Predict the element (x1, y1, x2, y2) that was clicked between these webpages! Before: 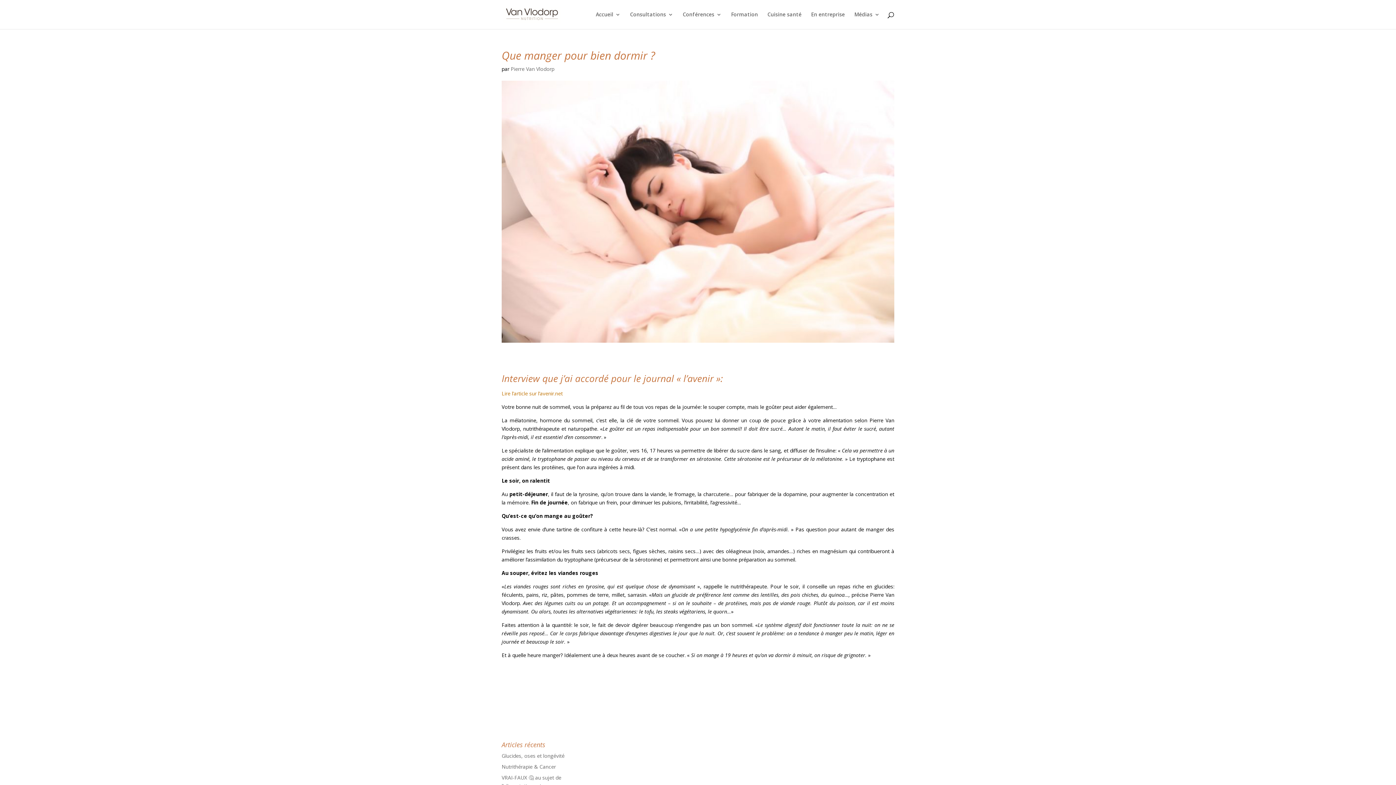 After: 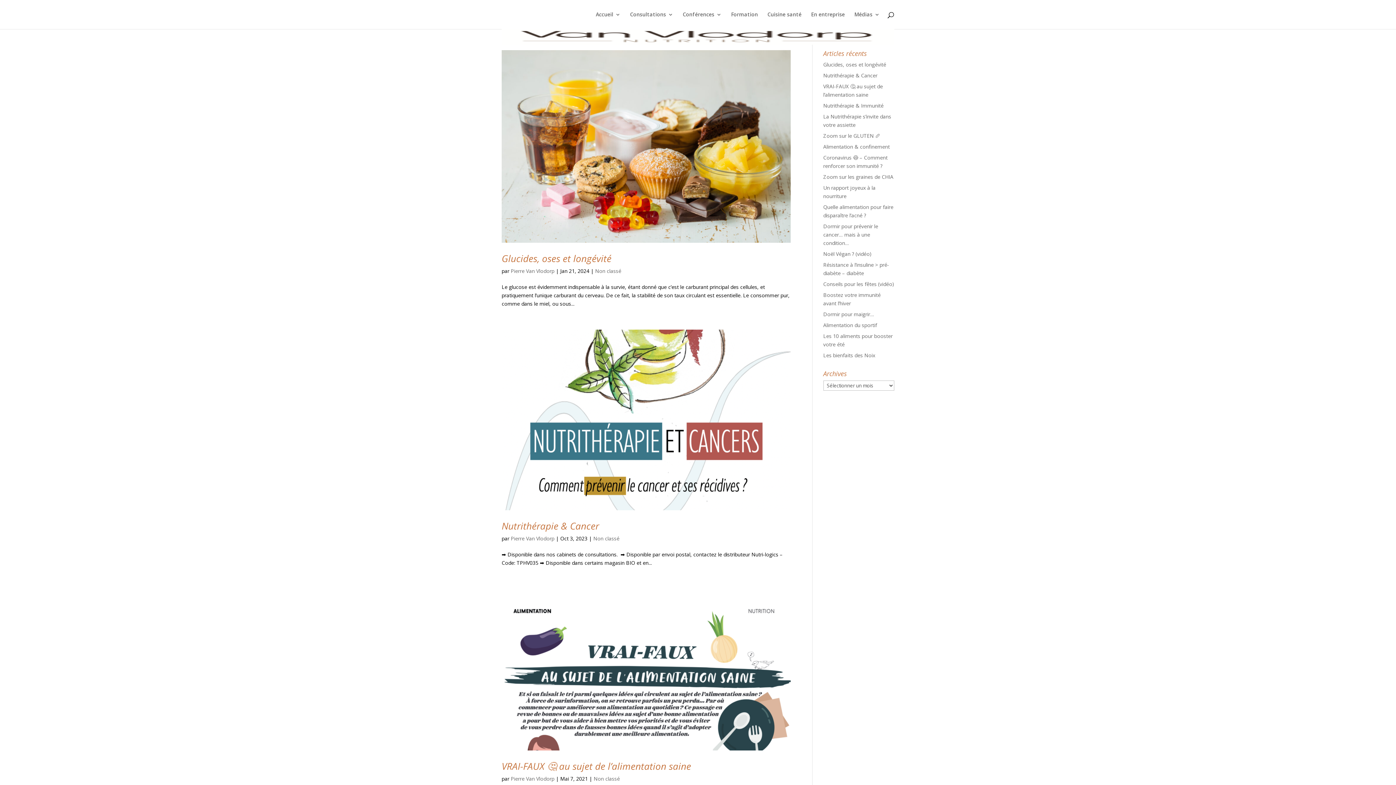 Action: label: Pierre Van Vlodorp bbox: (510, 65, 554, 72)